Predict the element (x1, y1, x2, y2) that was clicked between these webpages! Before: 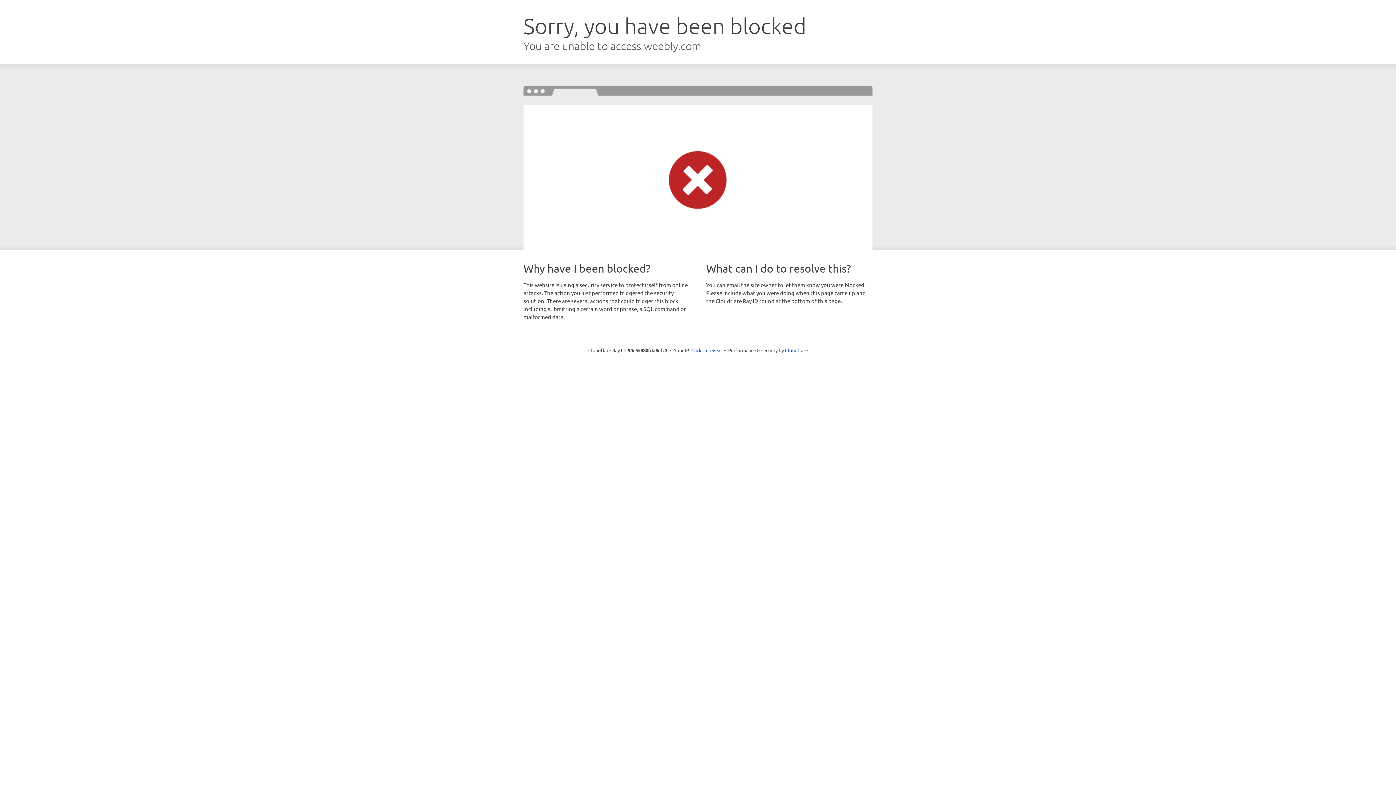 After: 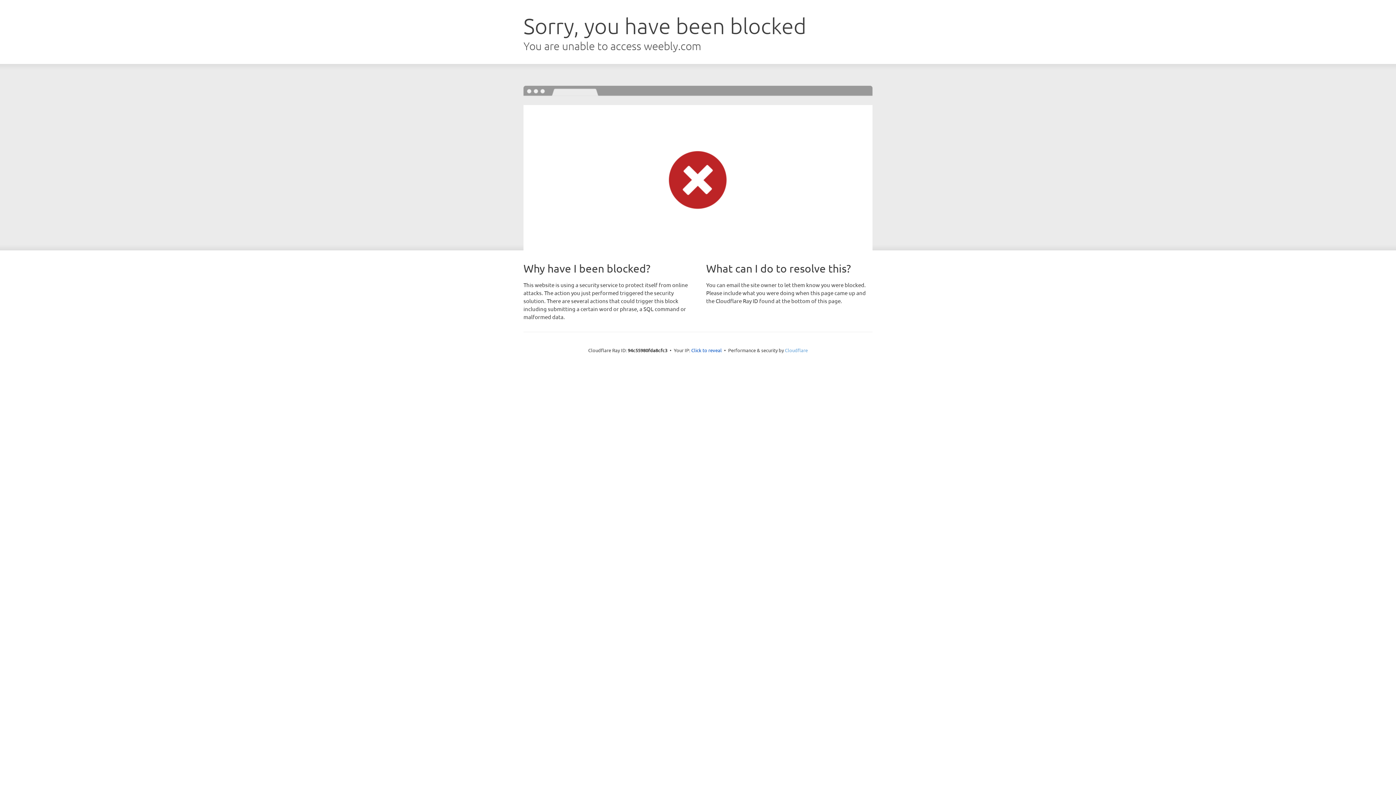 Action: bbox: (785, 347, 808, 353) label: Cloudflare